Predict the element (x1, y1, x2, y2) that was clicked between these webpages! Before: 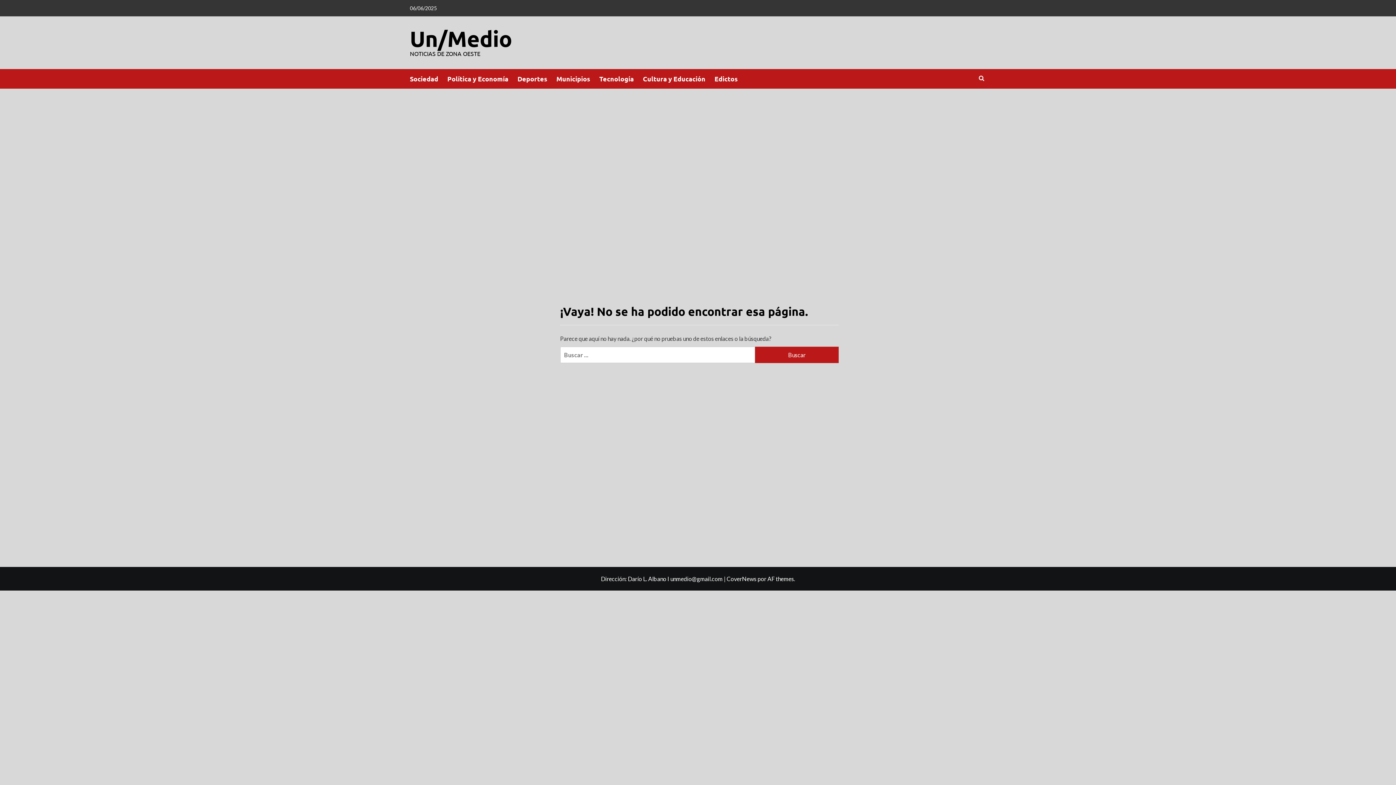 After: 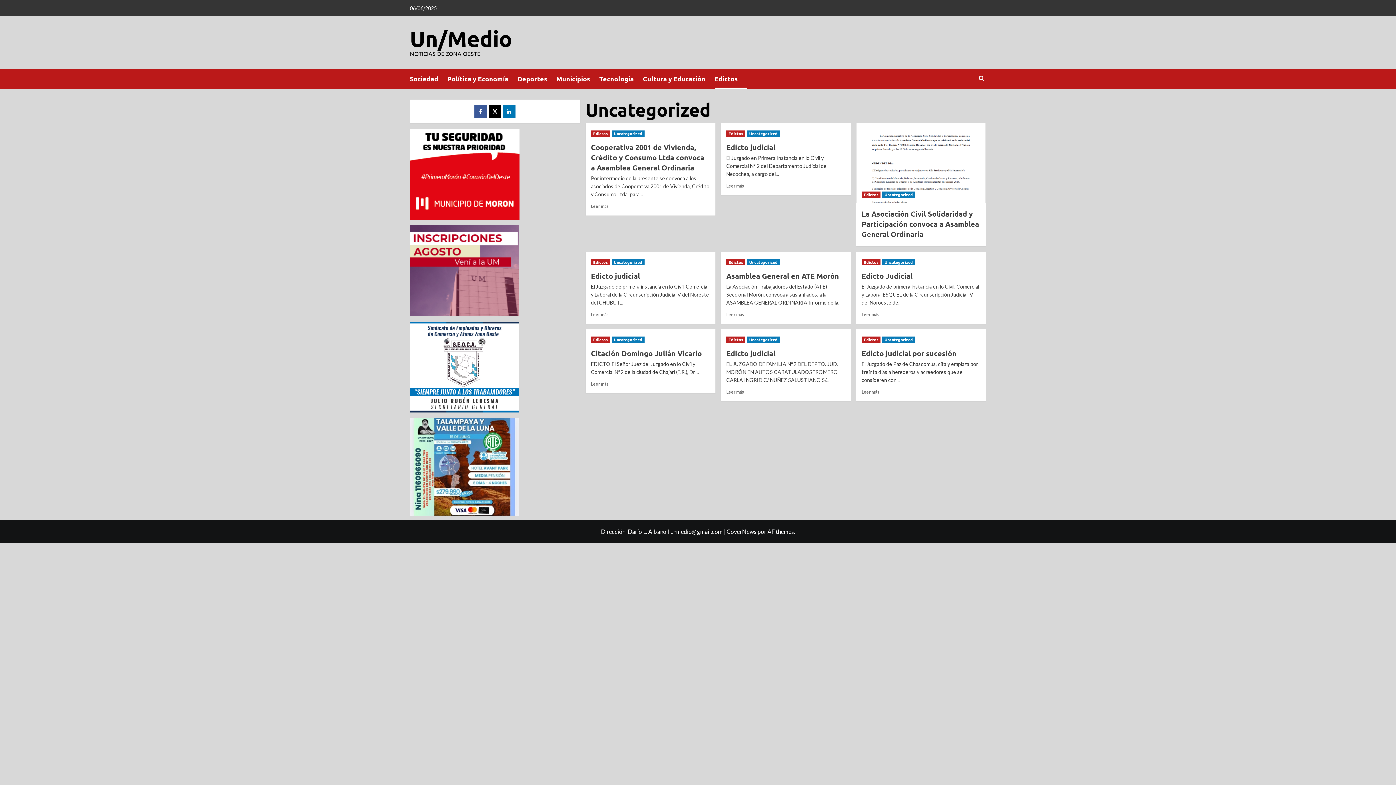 Action: label: Edictos bbox: (714, 69, 747, 88)